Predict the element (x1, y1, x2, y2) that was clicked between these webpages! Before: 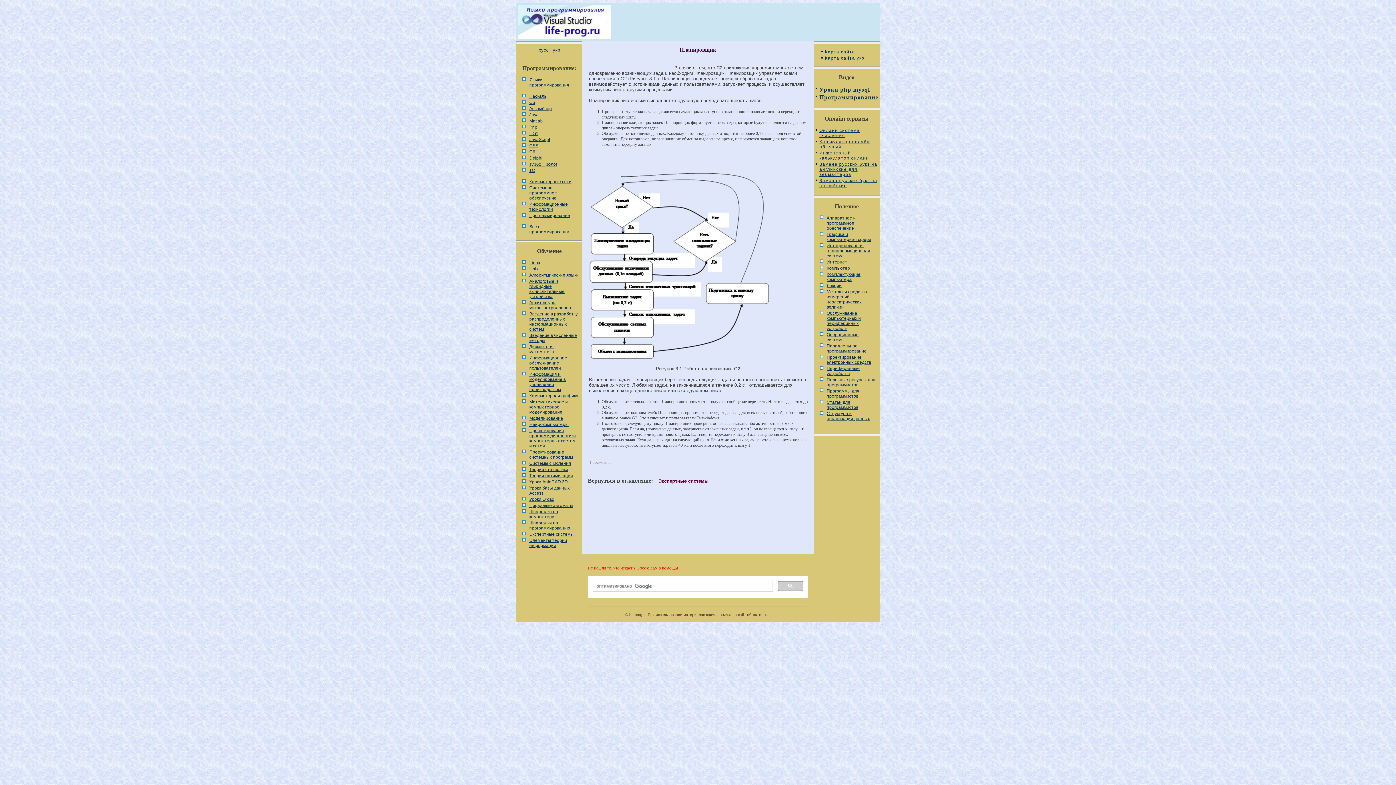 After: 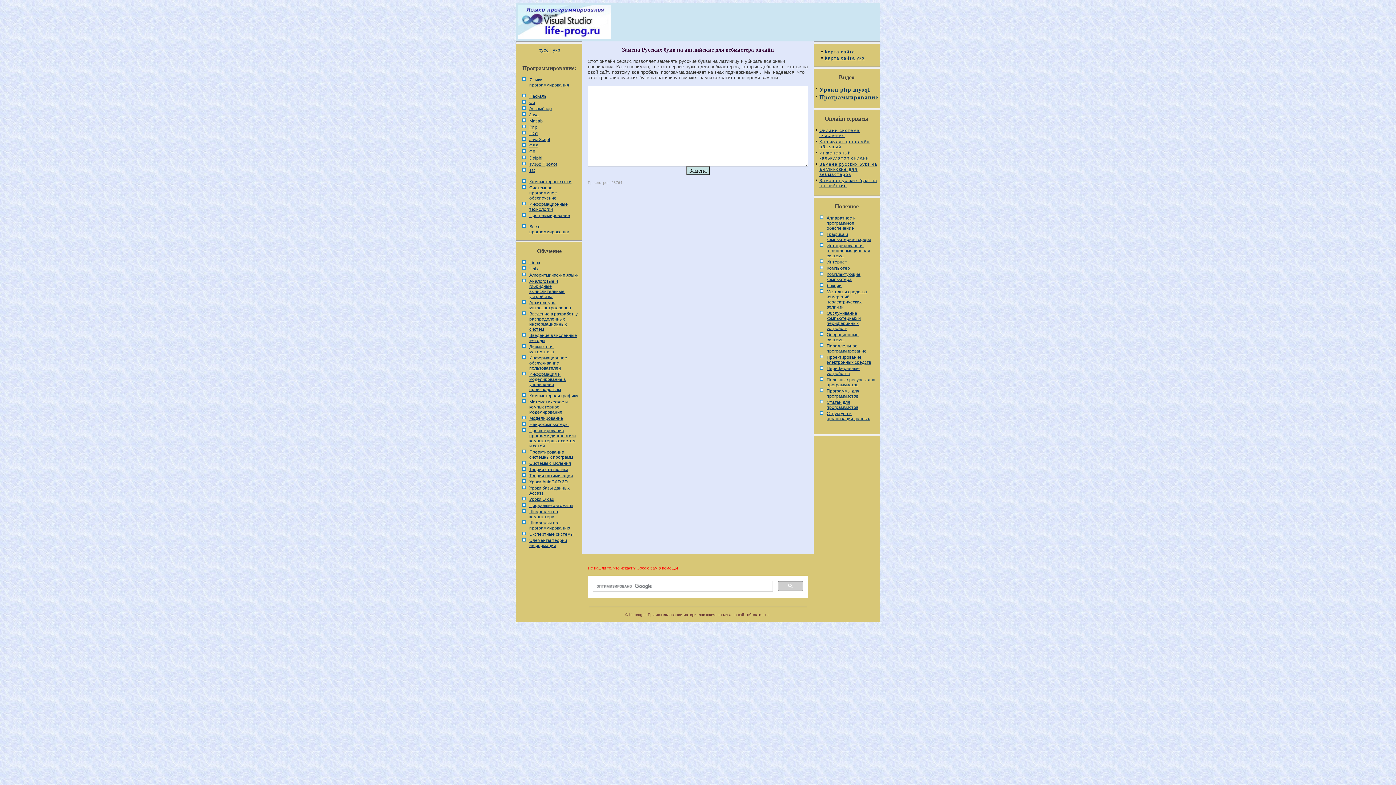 Action: bbox: (814, 161, 879, 177) label: Замена русских букв на английские для вебмастеров